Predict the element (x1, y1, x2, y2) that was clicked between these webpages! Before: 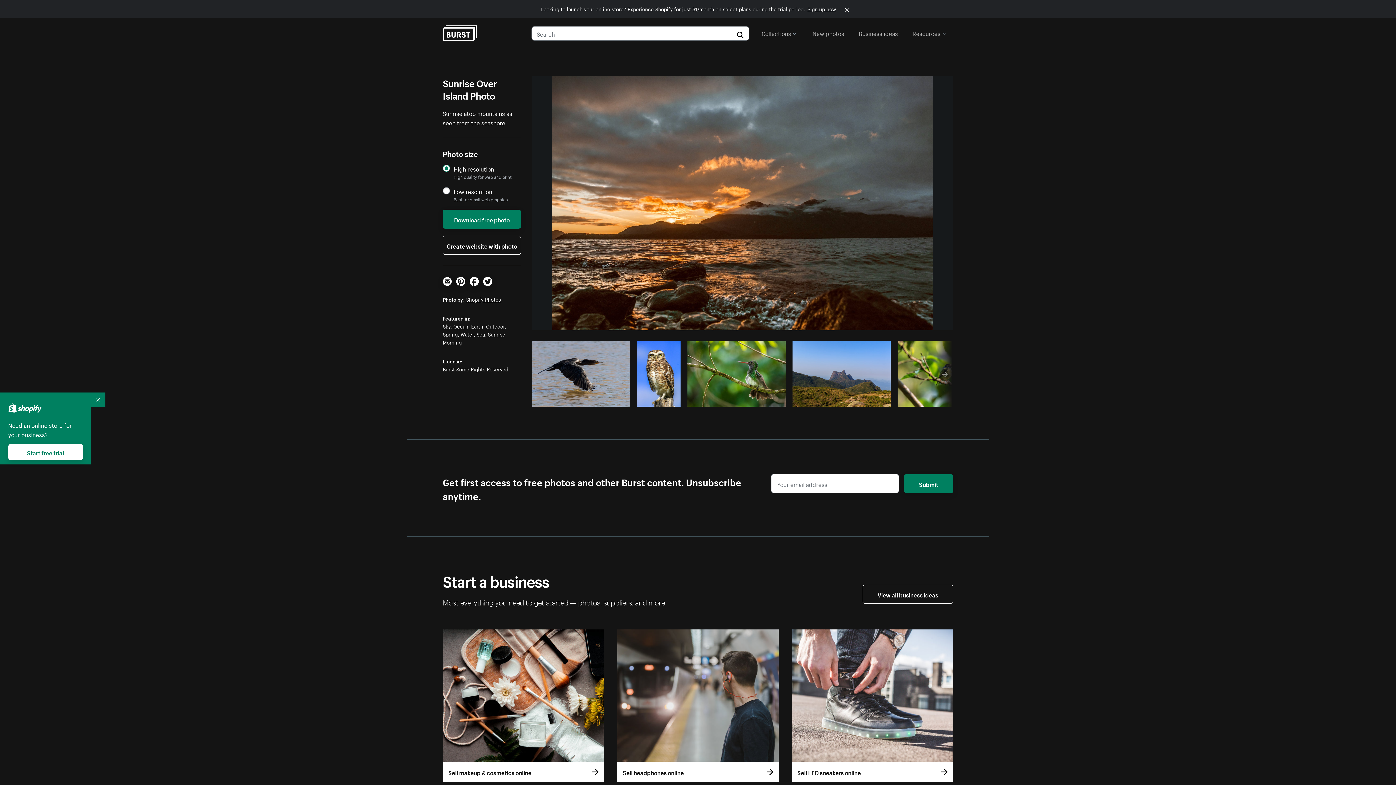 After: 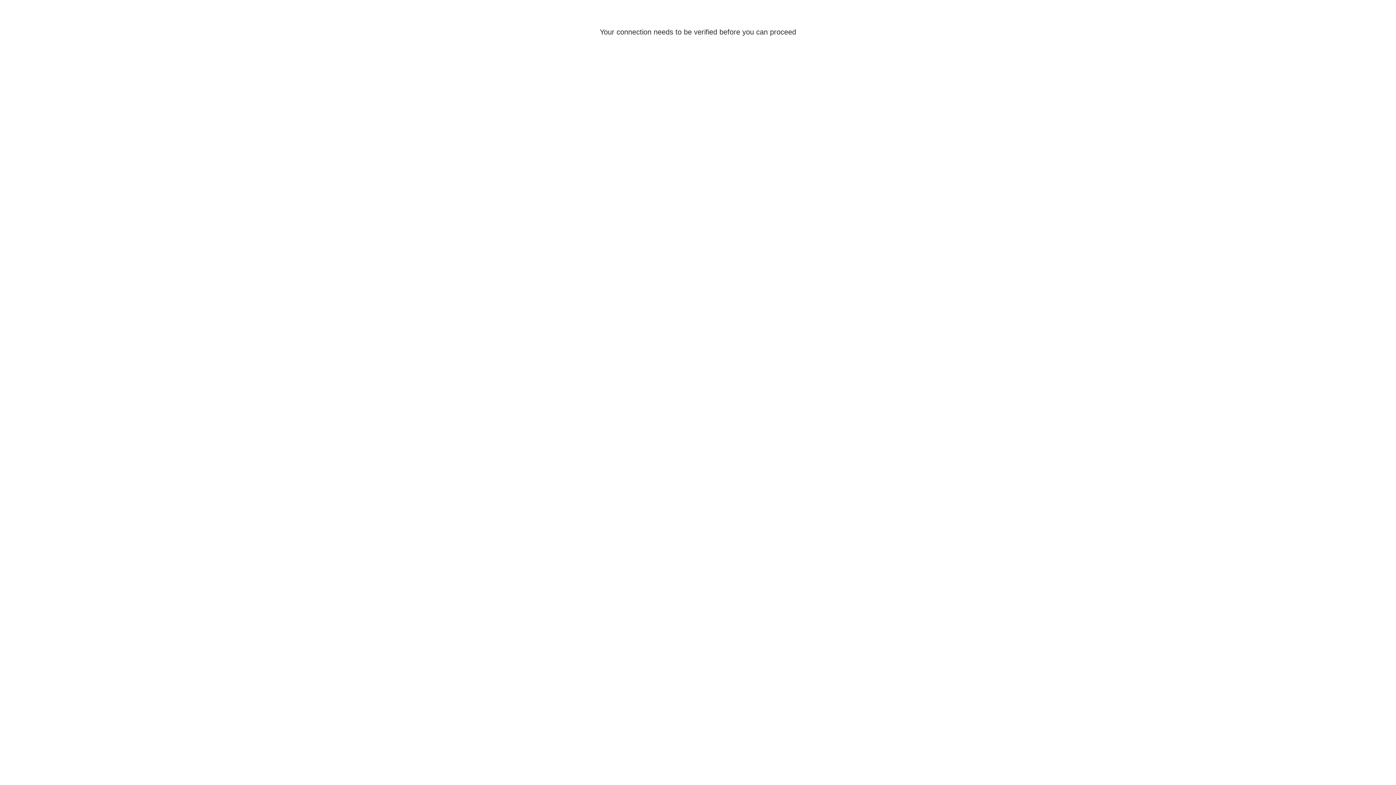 Action: bbox: (8, 444, 82, 460) label: Start free trial